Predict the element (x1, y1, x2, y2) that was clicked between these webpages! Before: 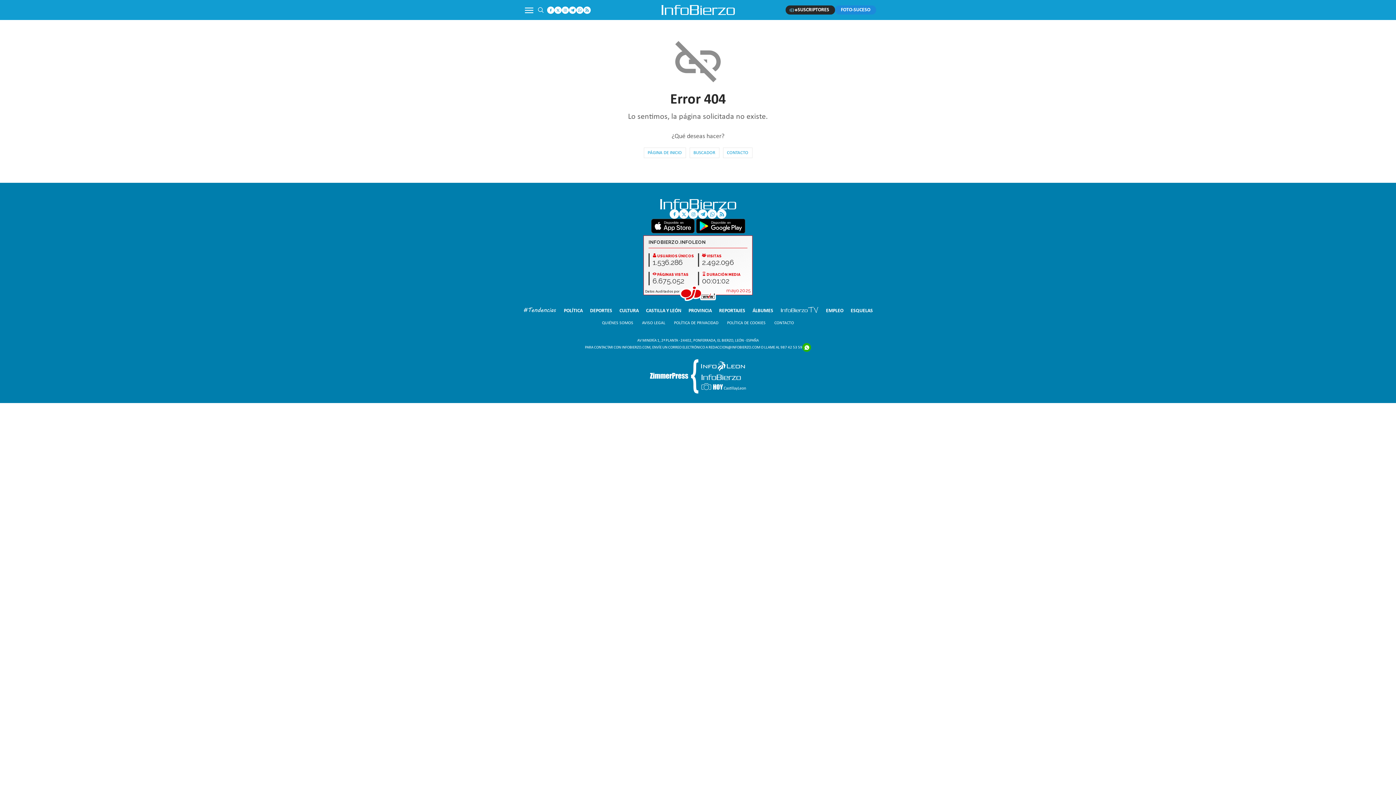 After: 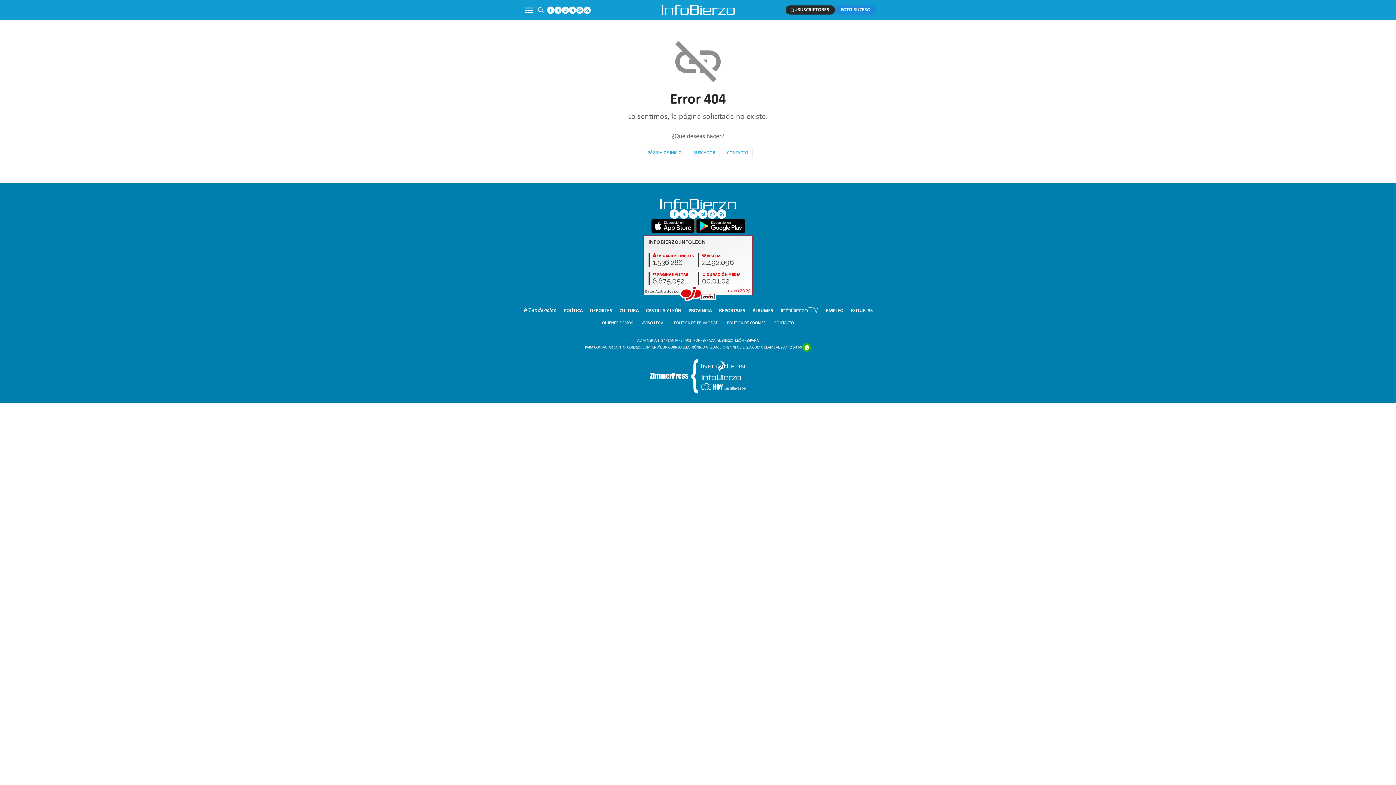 Action: bbox: (651, 229, 696, 234) label:  